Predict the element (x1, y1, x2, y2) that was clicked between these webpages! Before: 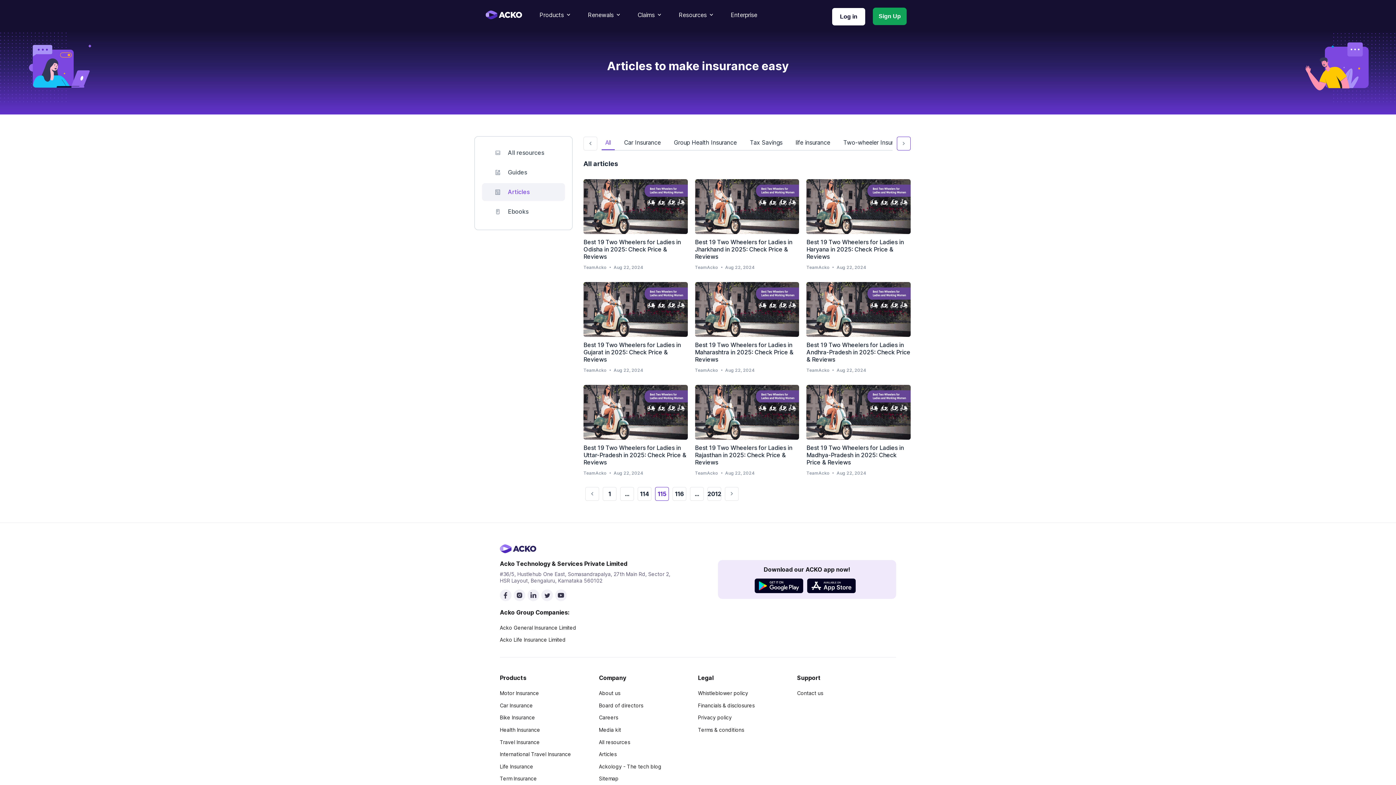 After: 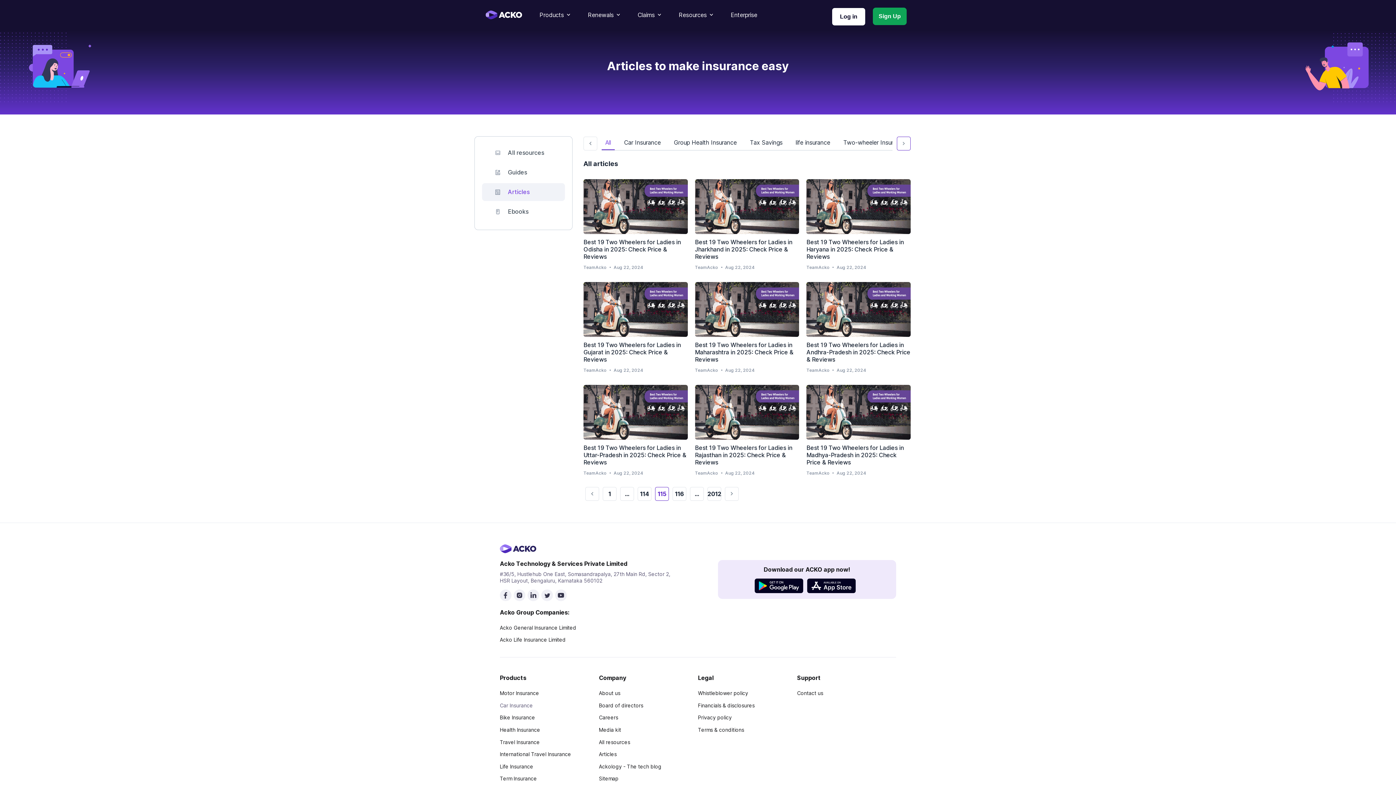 Action: label: Car Insurance bbox: (500, 702, 533, 708)